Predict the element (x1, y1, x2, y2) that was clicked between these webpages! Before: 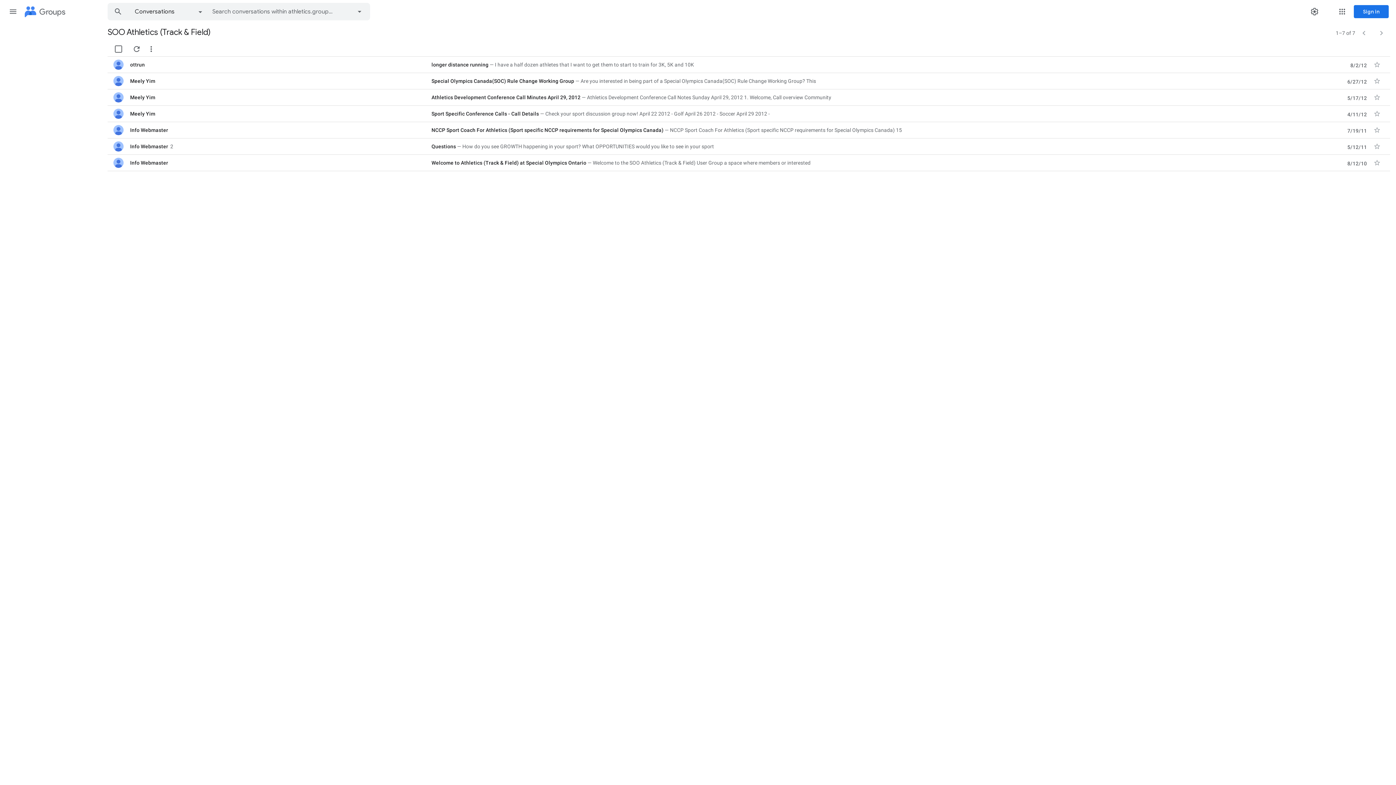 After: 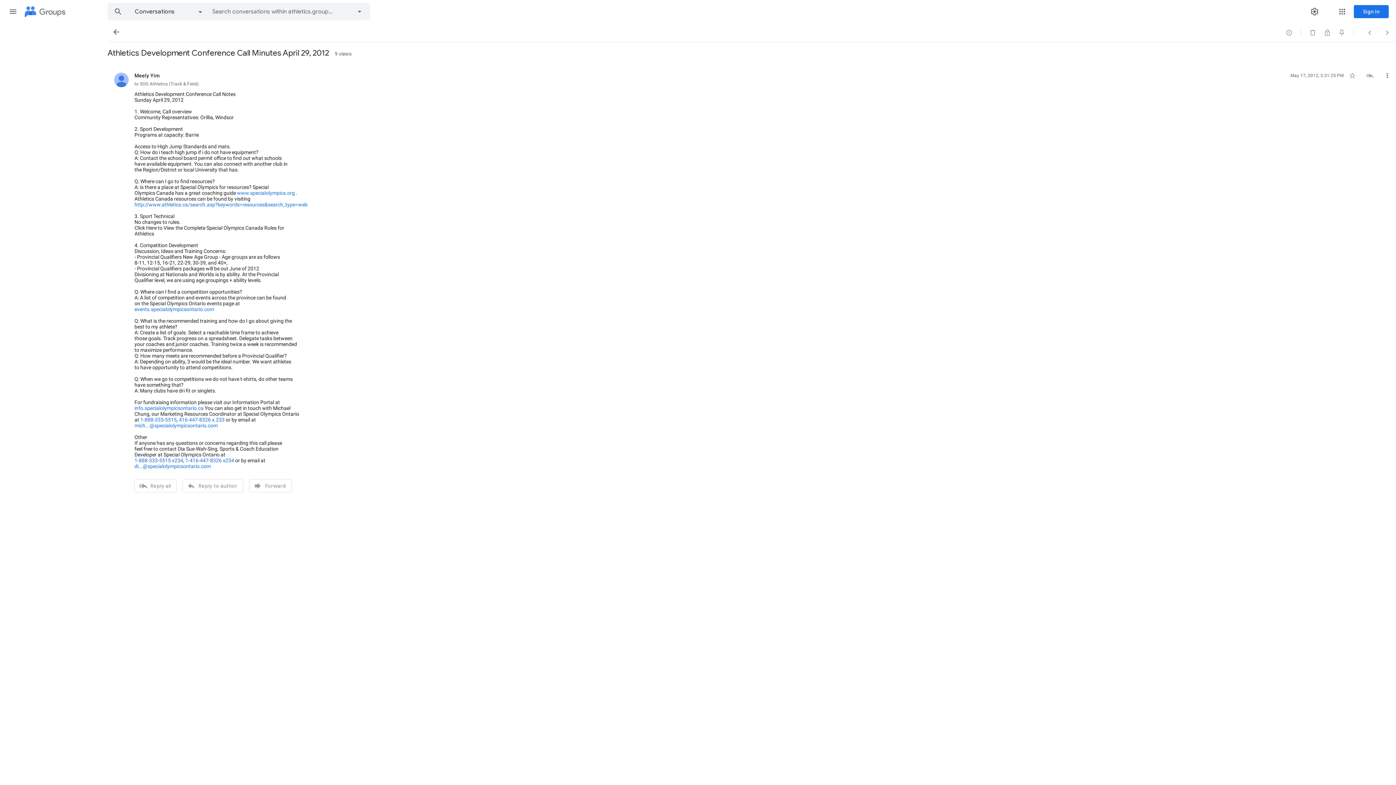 Action: label: Meely Yim bbox: (130, 93, 424, 101)